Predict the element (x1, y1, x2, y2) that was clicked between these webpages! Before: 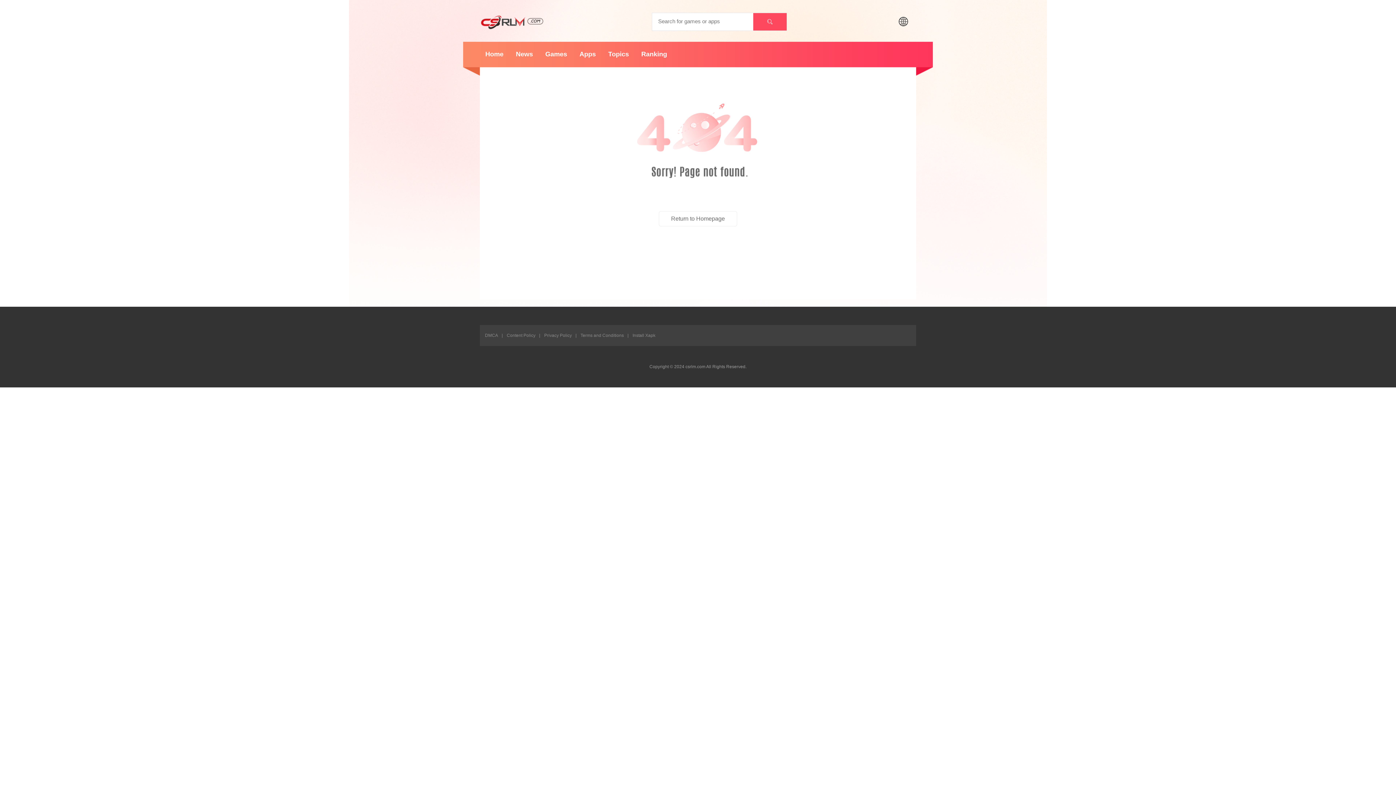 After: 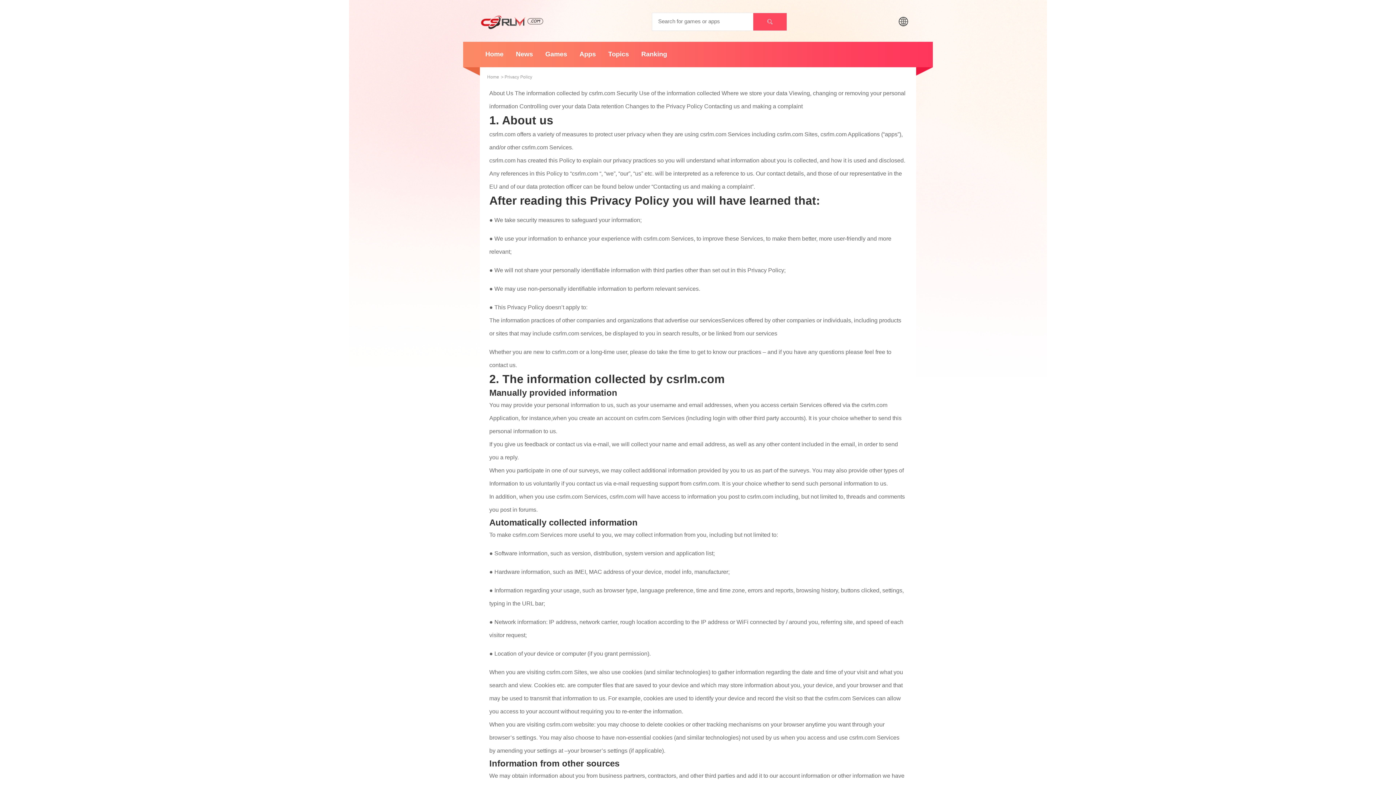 Action: bbox: (544, 330, 572, 341) label: Privacy Policy